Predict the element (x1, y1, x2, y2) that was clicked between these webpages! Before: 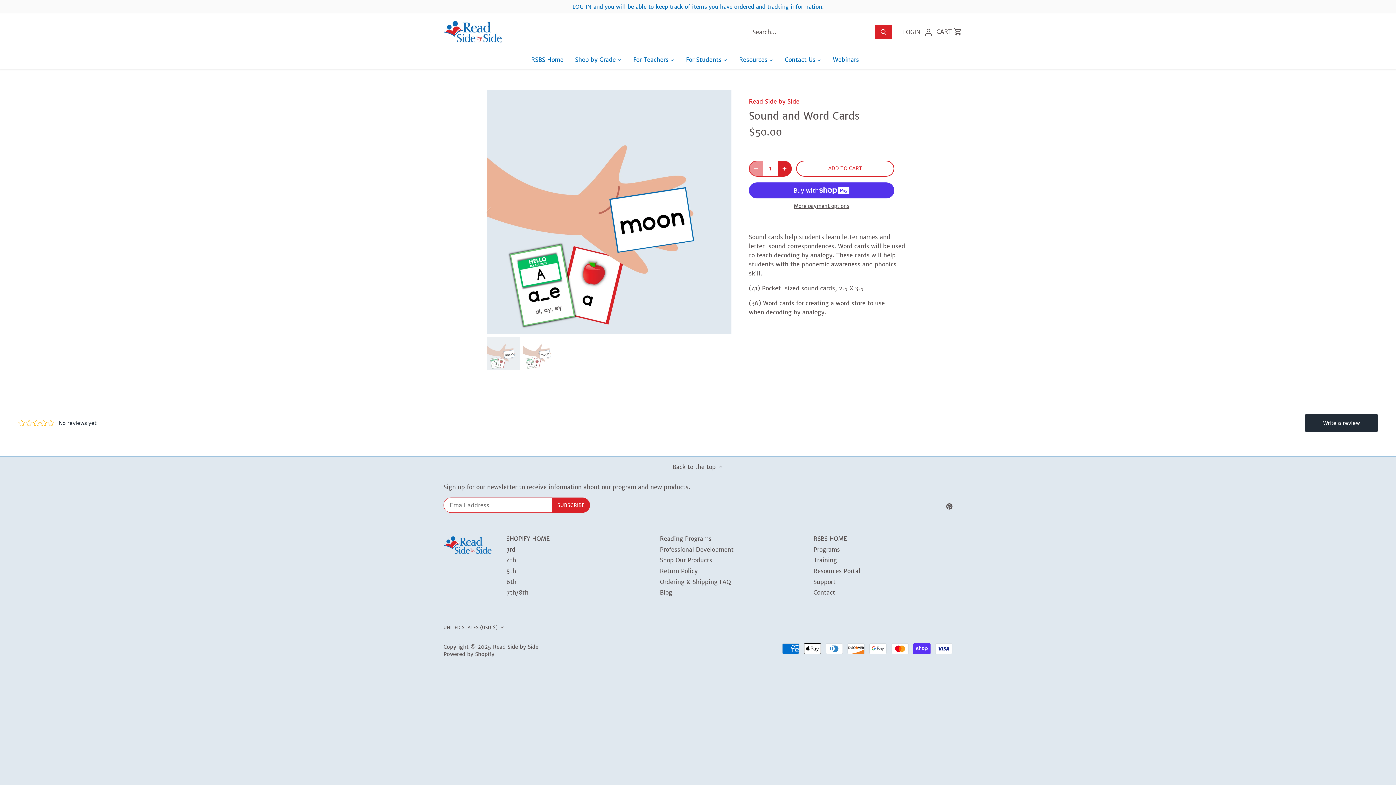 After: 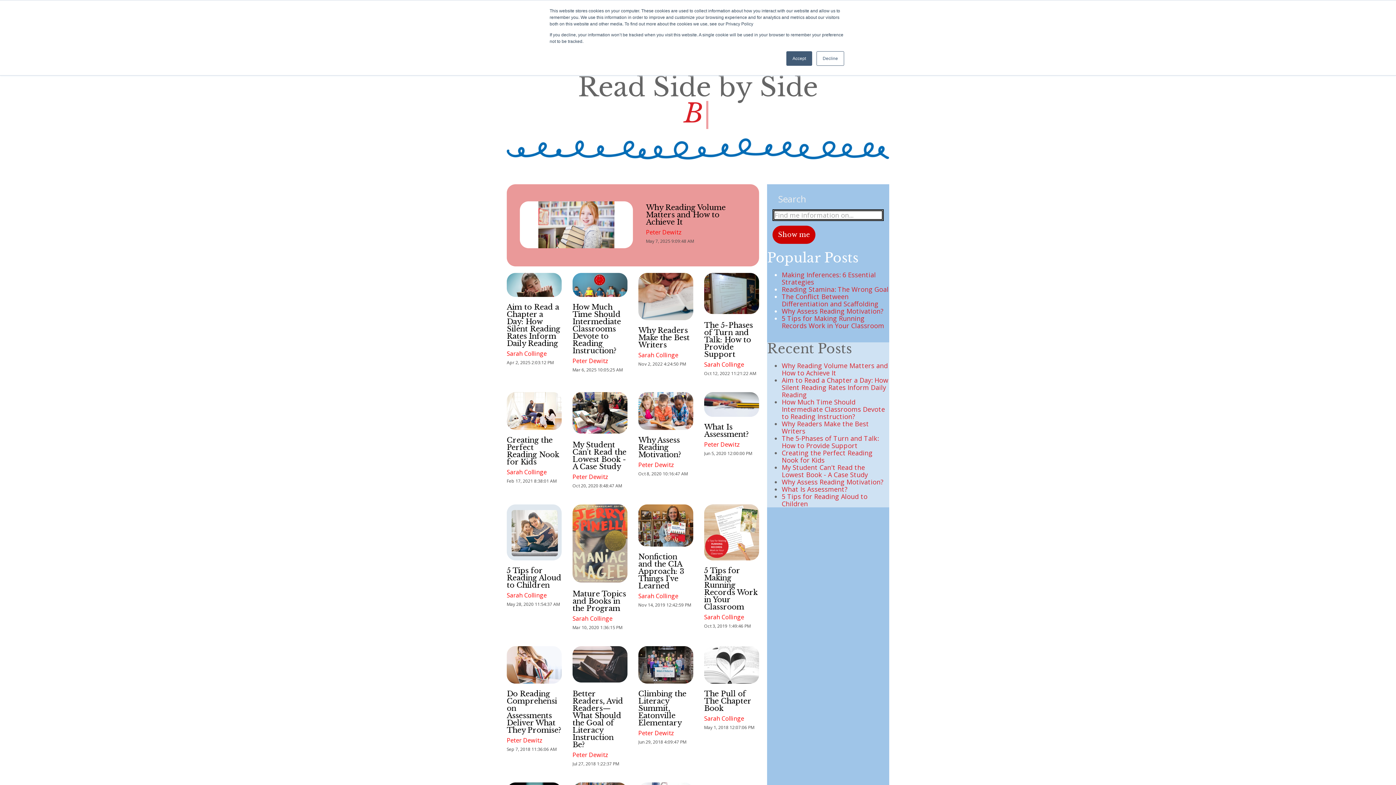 Action: label: Blog bbox: (660, 522, 672, 530)